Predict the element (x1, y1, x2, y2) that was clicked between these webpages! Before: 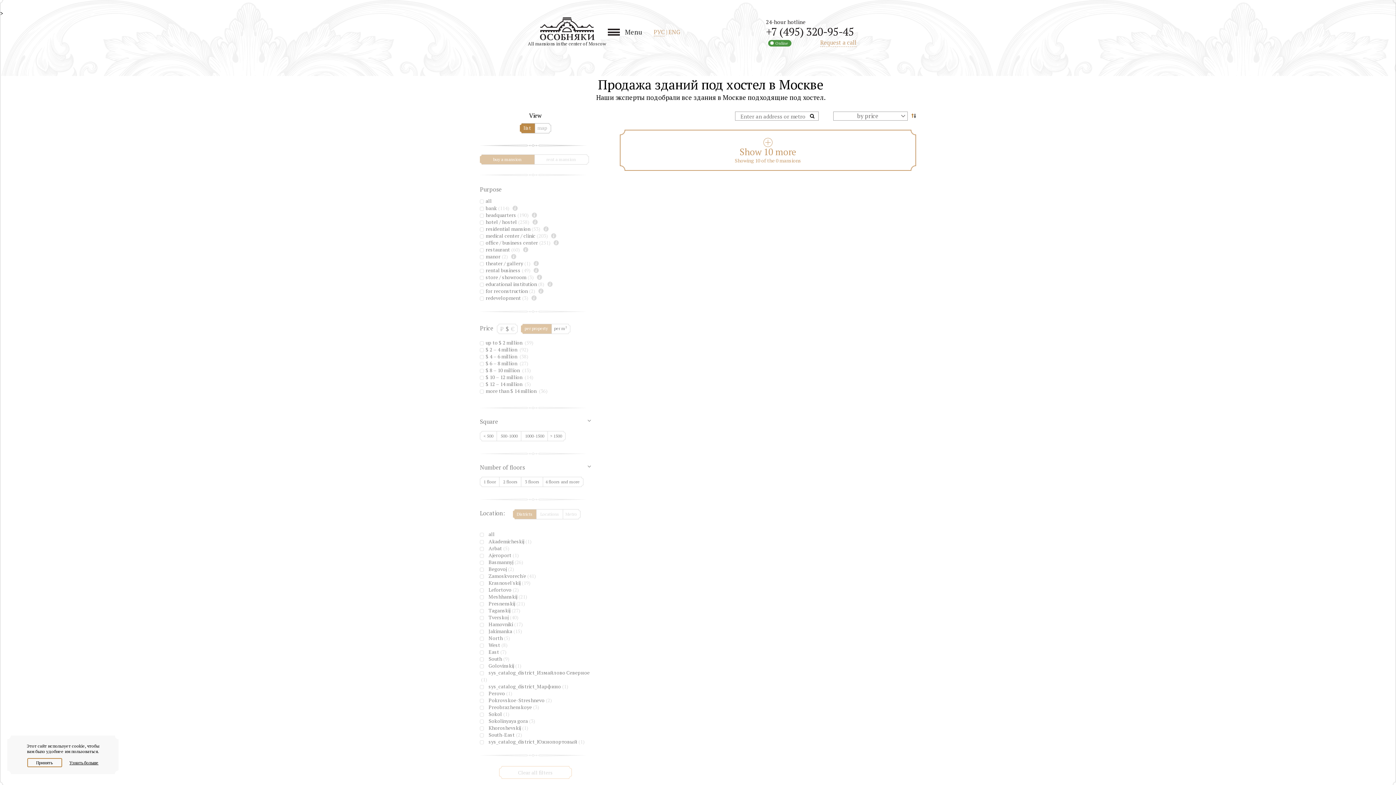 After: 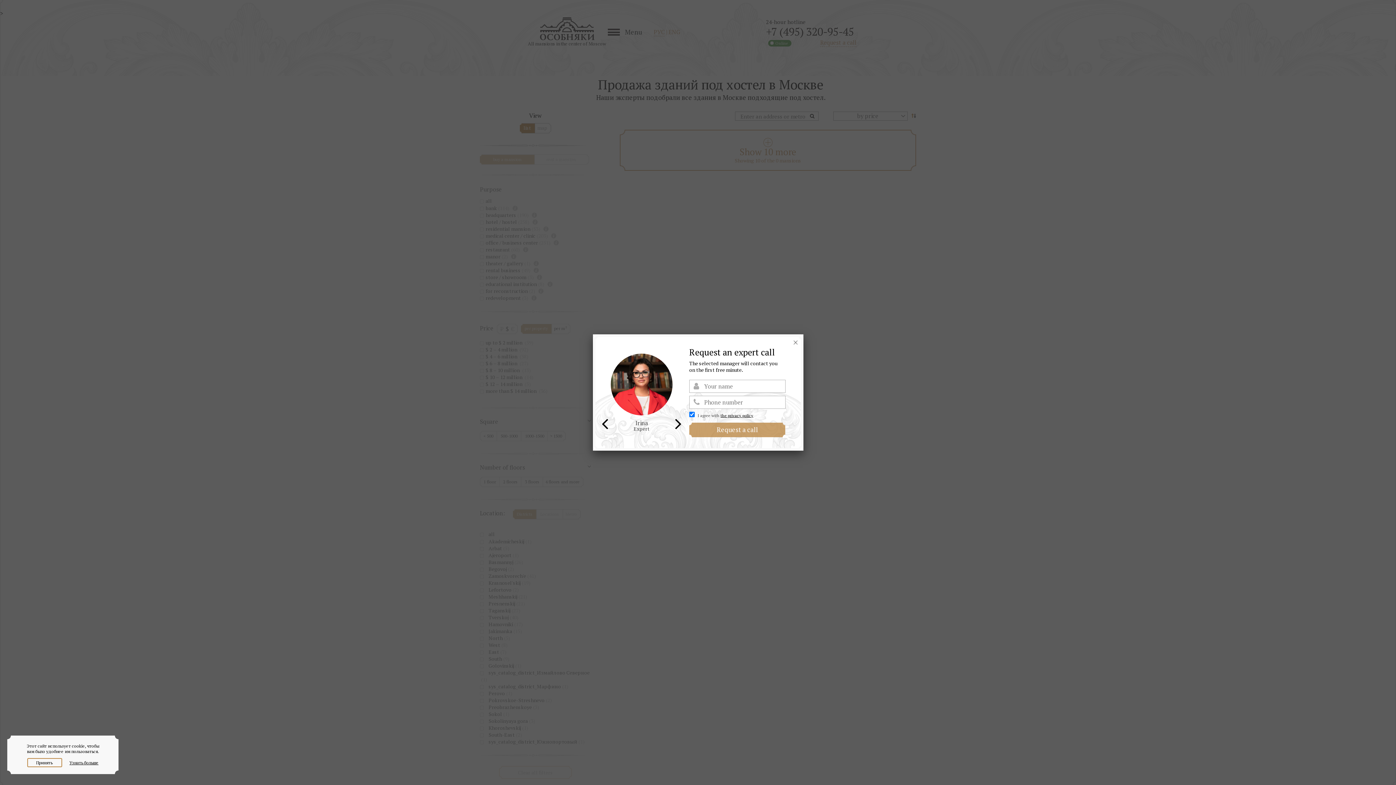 Action: bbox: (820, 38, 856, 46) label: Request a call